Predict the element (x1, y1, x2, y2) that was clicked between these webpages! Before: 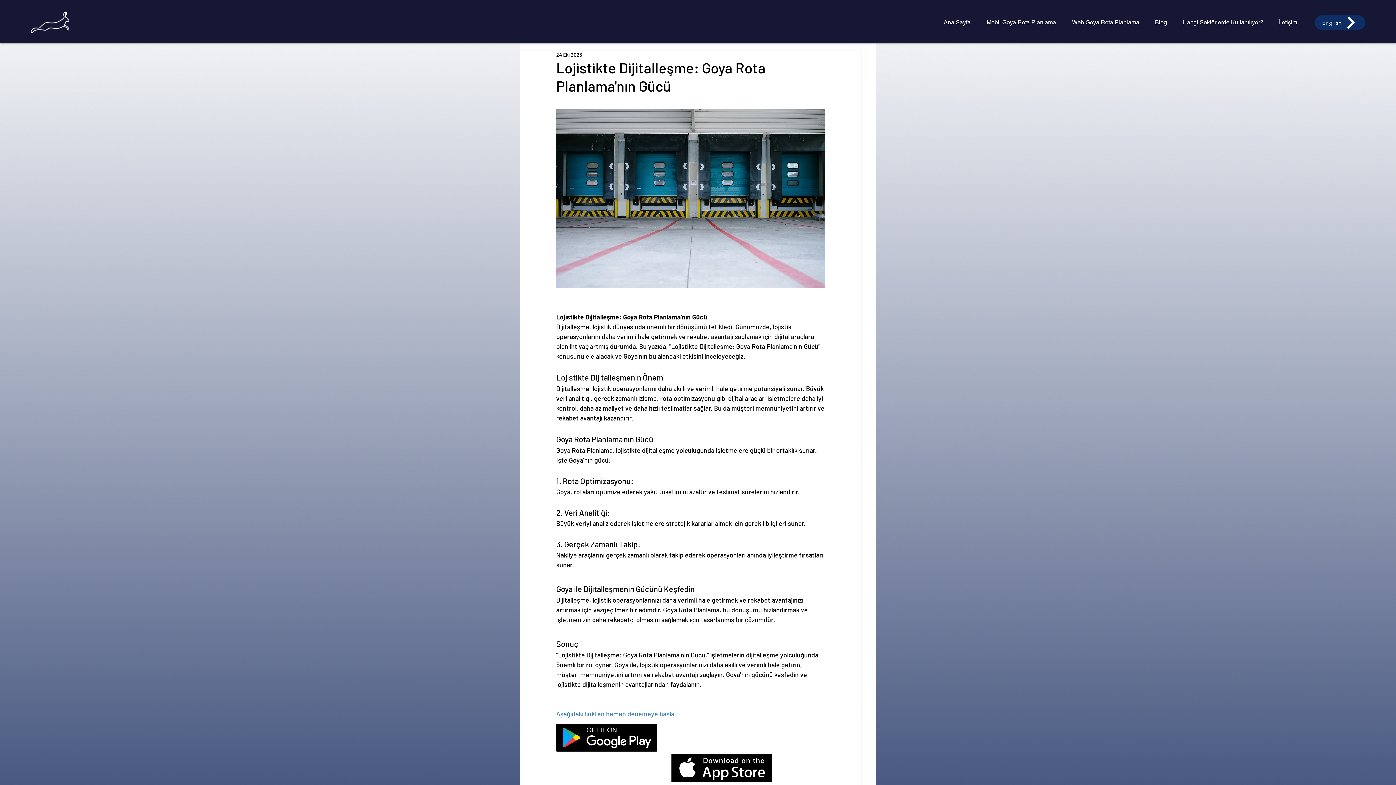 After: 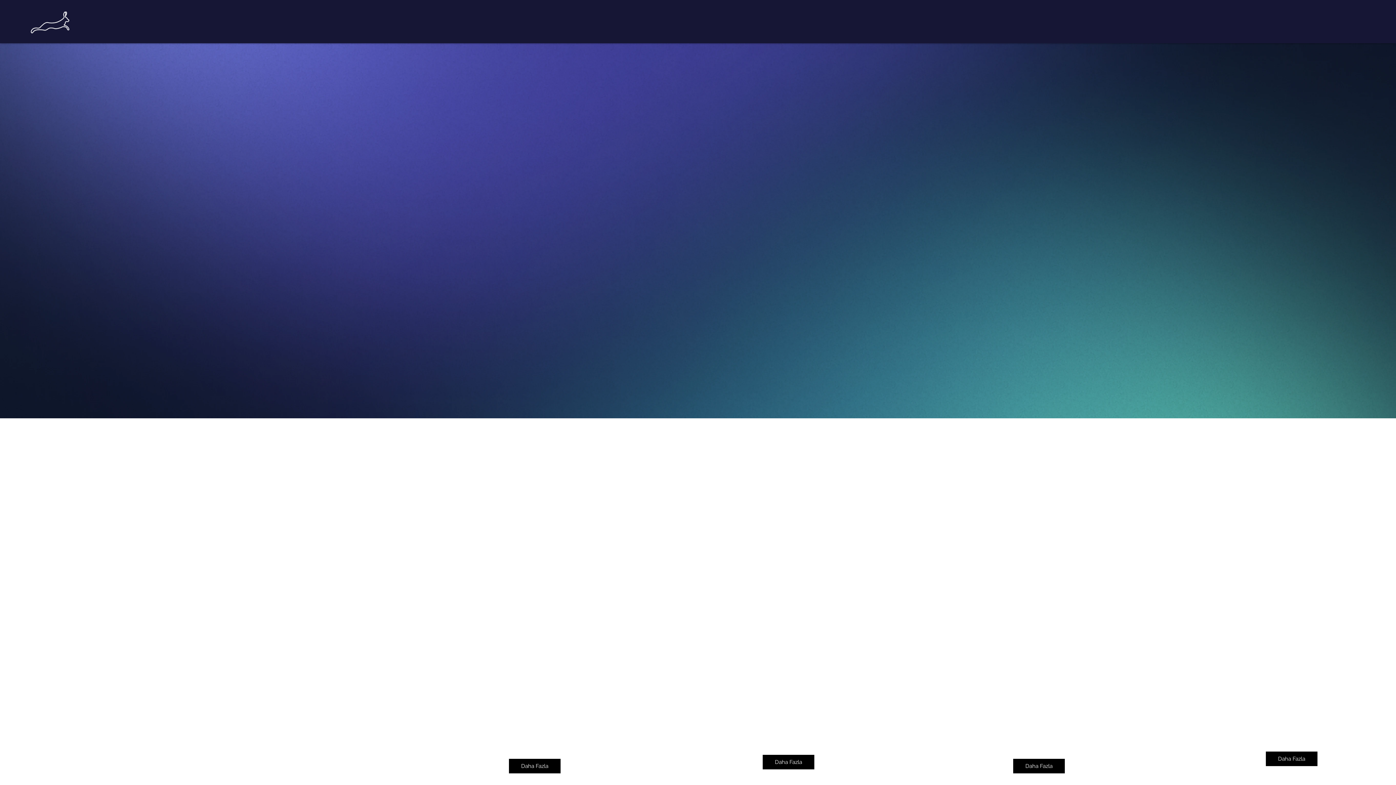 Action: bbox: (1273, 13, 1307, 31) label: İletişim